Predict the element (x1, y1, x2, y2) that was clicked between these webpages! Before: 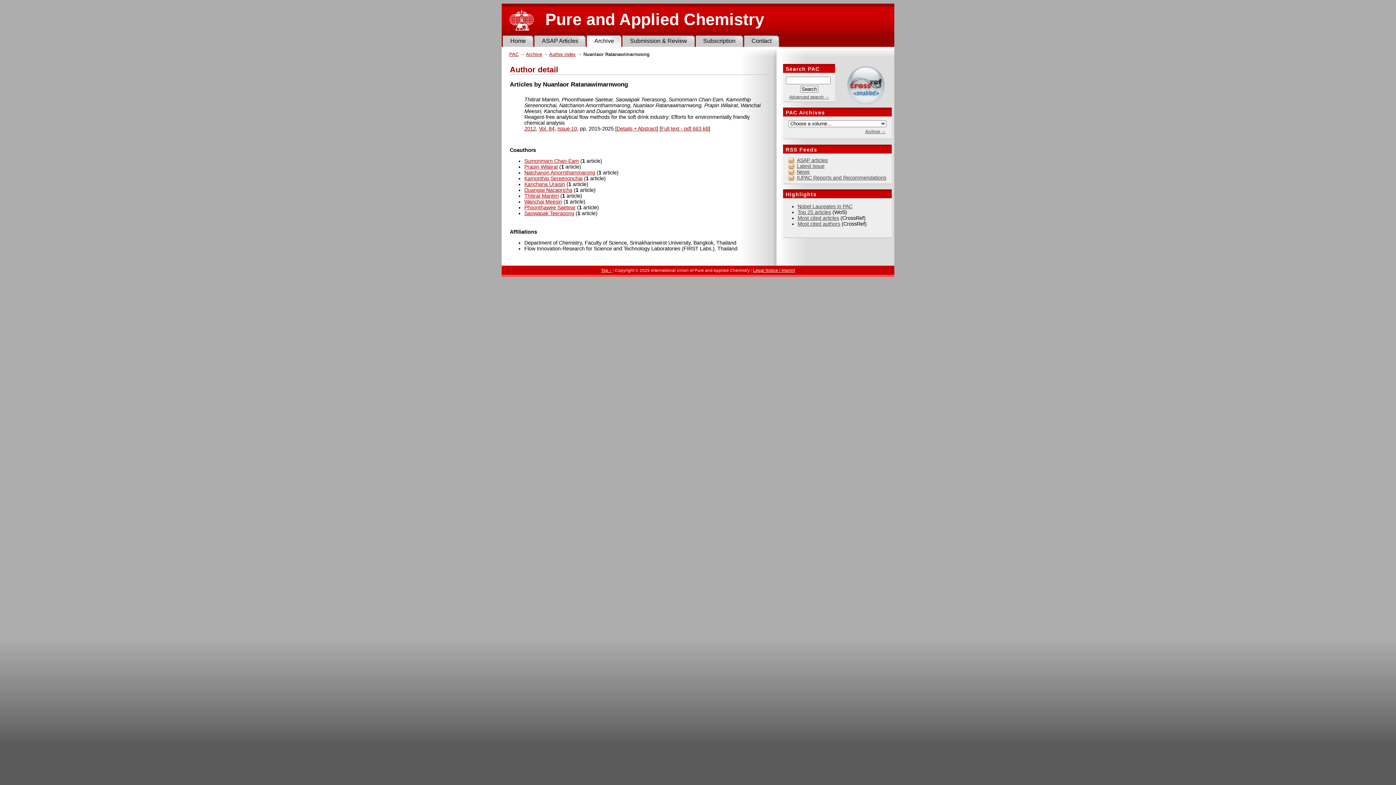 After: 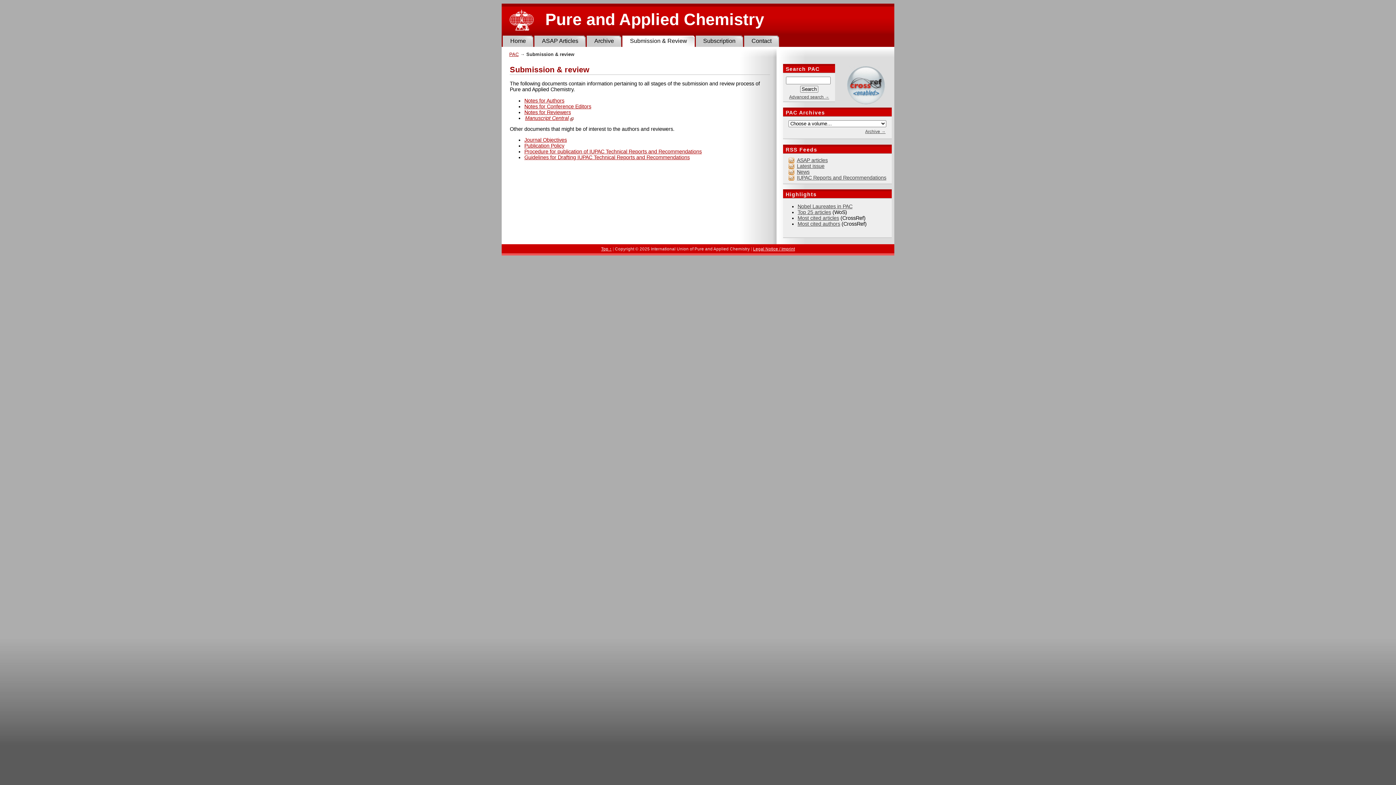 Action: label: Submission & Review bbox: (622, 35, 694, 46)